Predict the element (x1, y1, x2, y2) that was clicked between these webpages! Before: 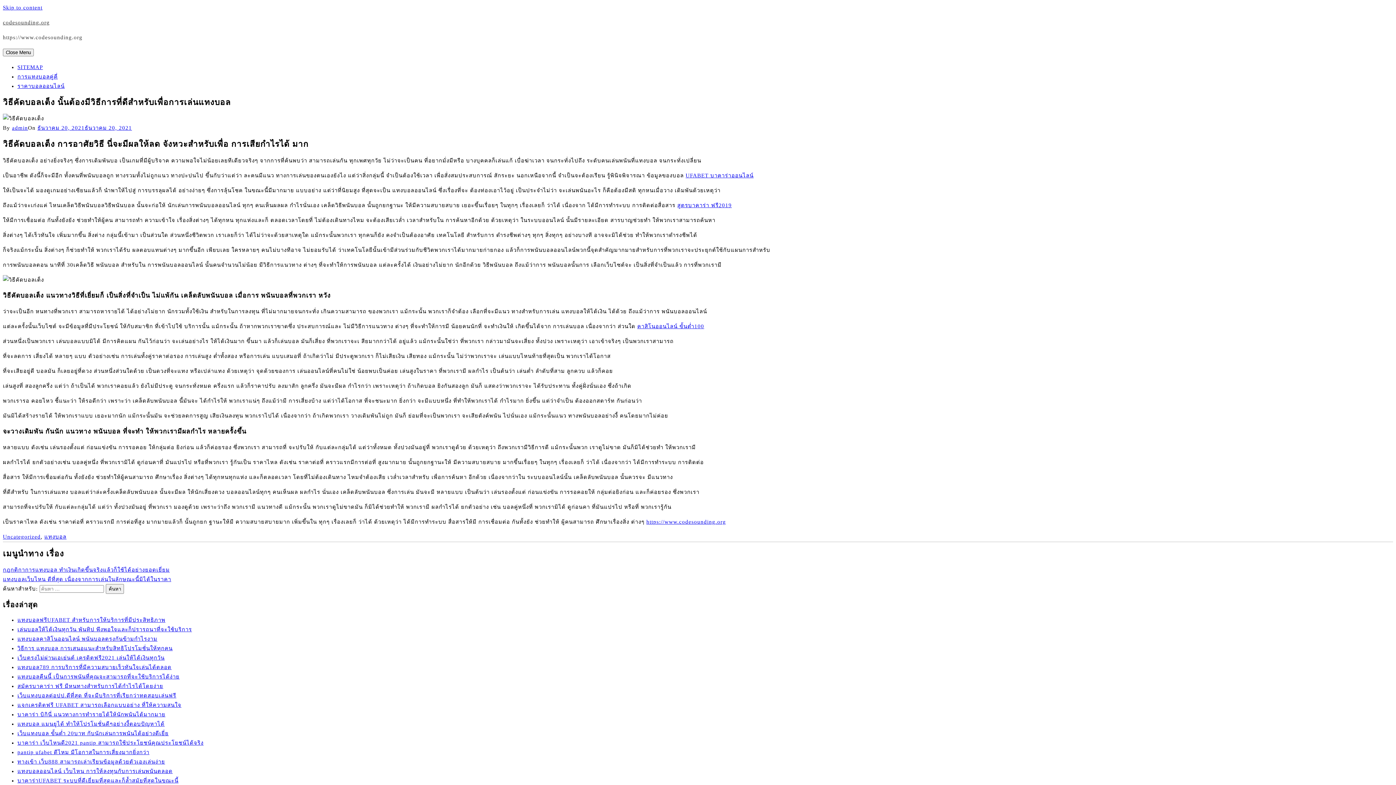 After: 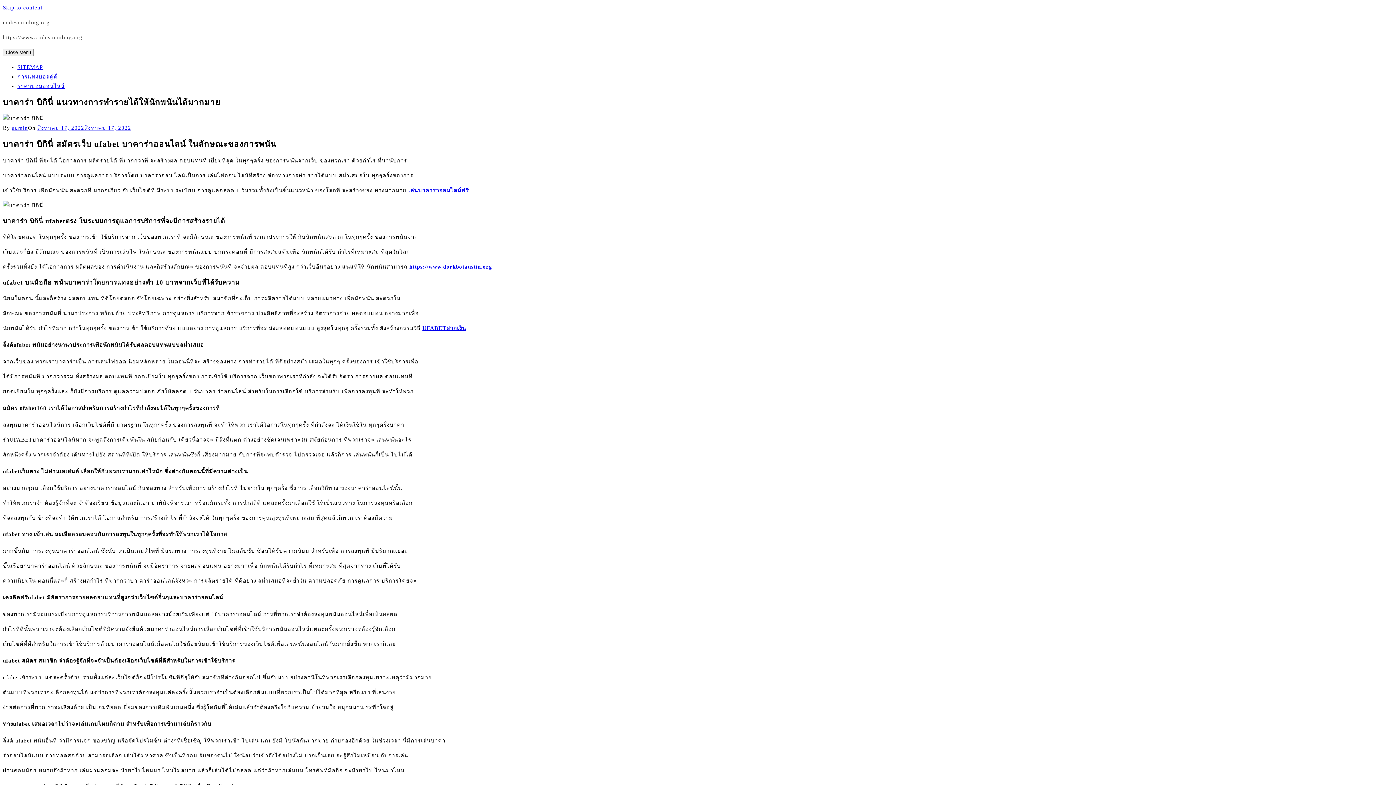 Action: label: บาคาร่า บิกินี่ แนวทางการทำรายได้ให้นักพนันได้มากมาย bbox: (17, 712, 165, 717)